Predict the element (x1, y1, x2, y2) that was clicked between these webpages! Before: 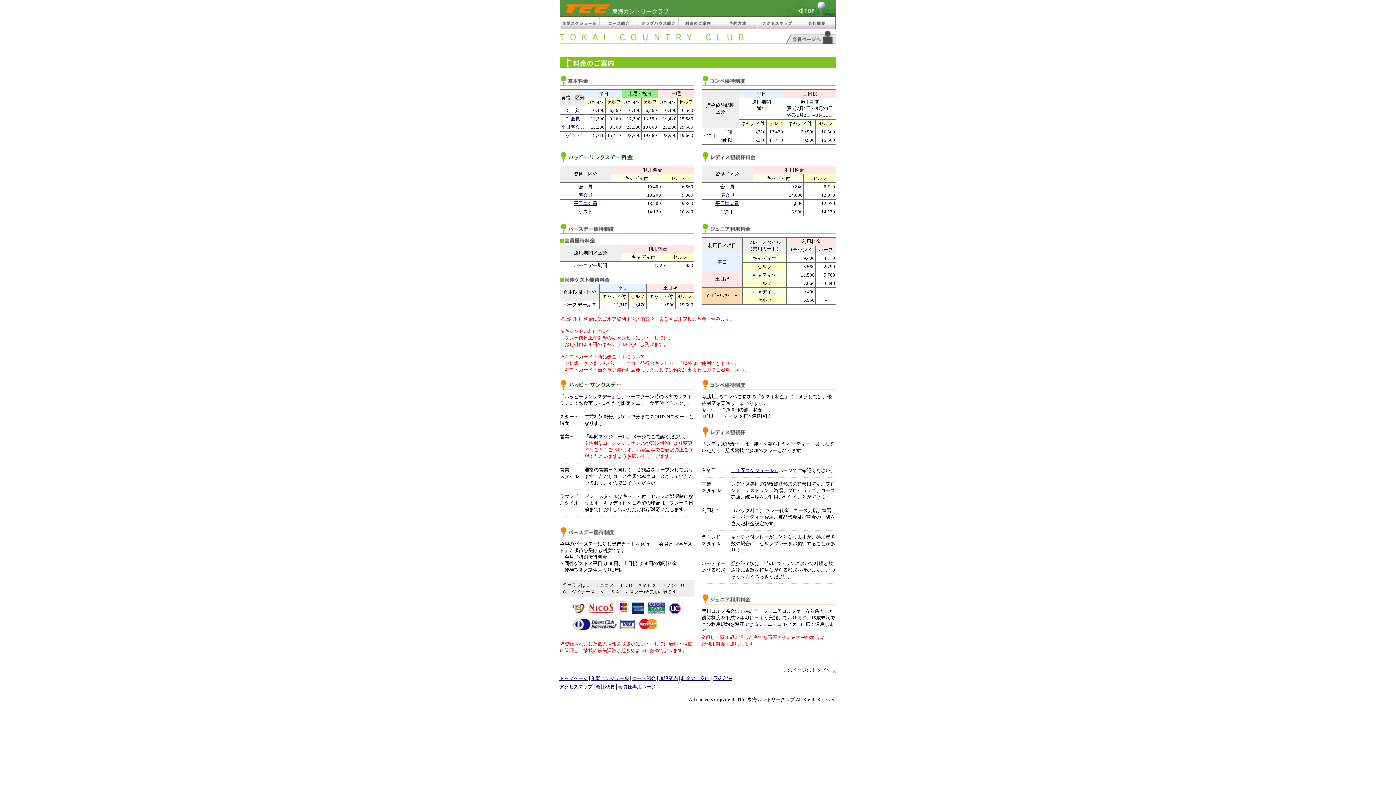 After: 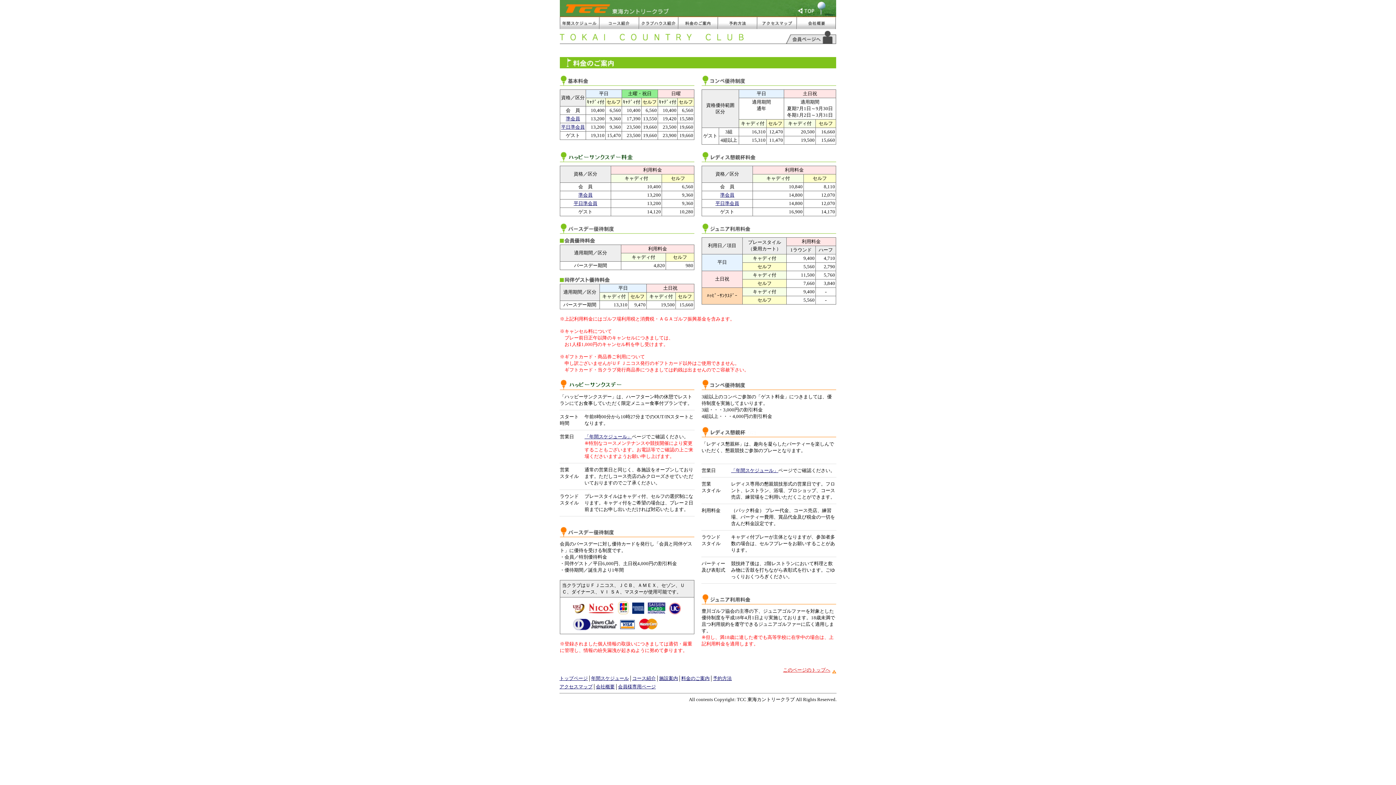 Action: label: このページのトップへ bbox: (783, 667, 830, 673)